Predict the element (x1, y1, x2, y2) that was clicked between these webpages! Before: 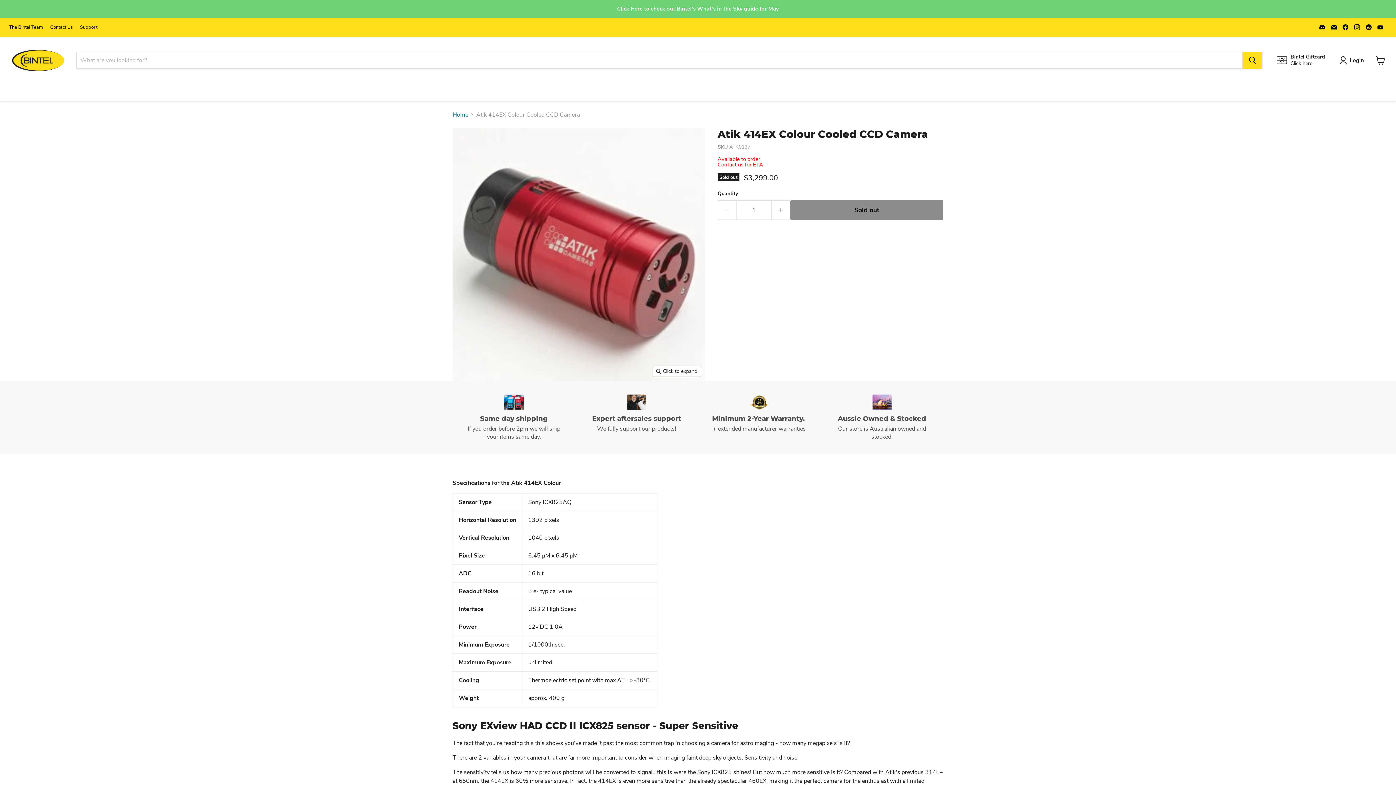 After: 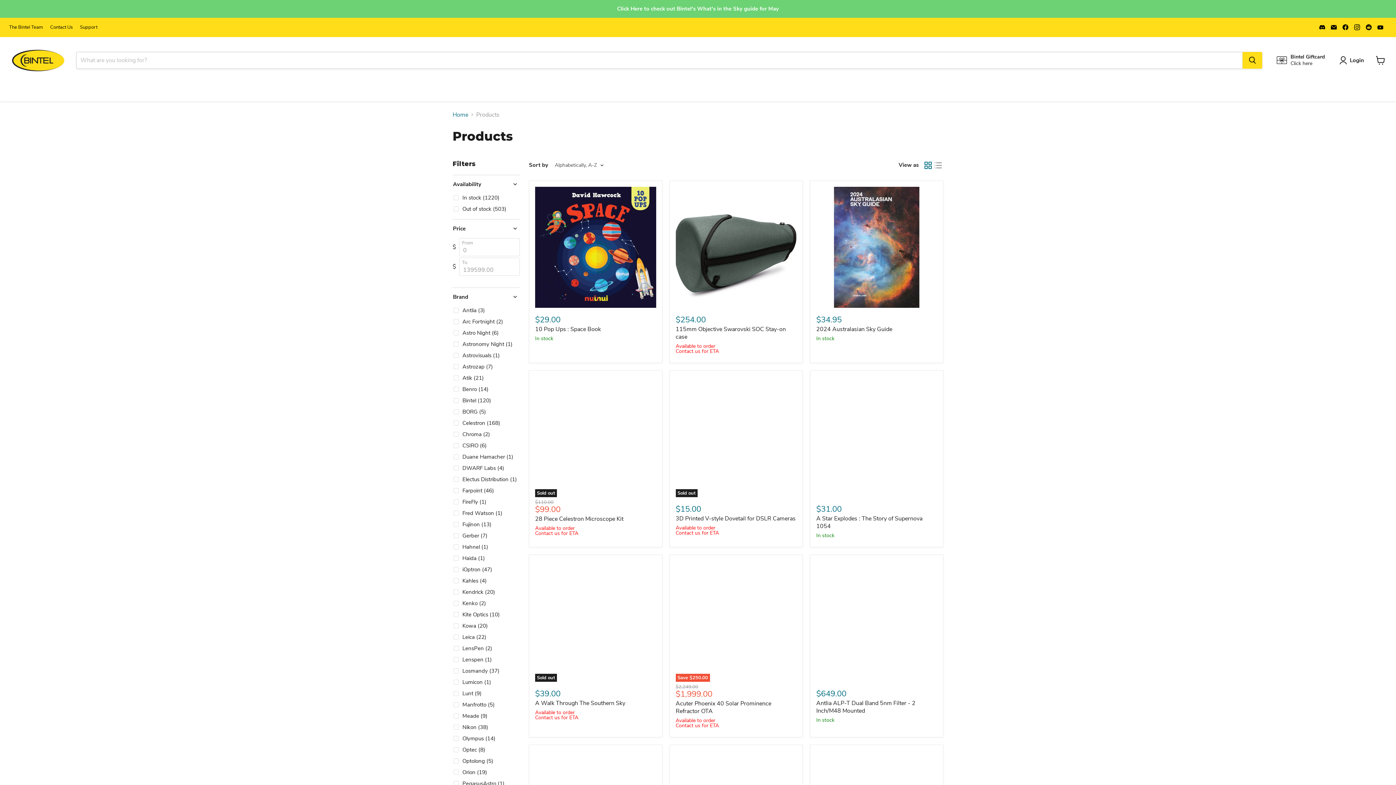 Action: bbox: (126, 83, 164, 98) label: Catalogue